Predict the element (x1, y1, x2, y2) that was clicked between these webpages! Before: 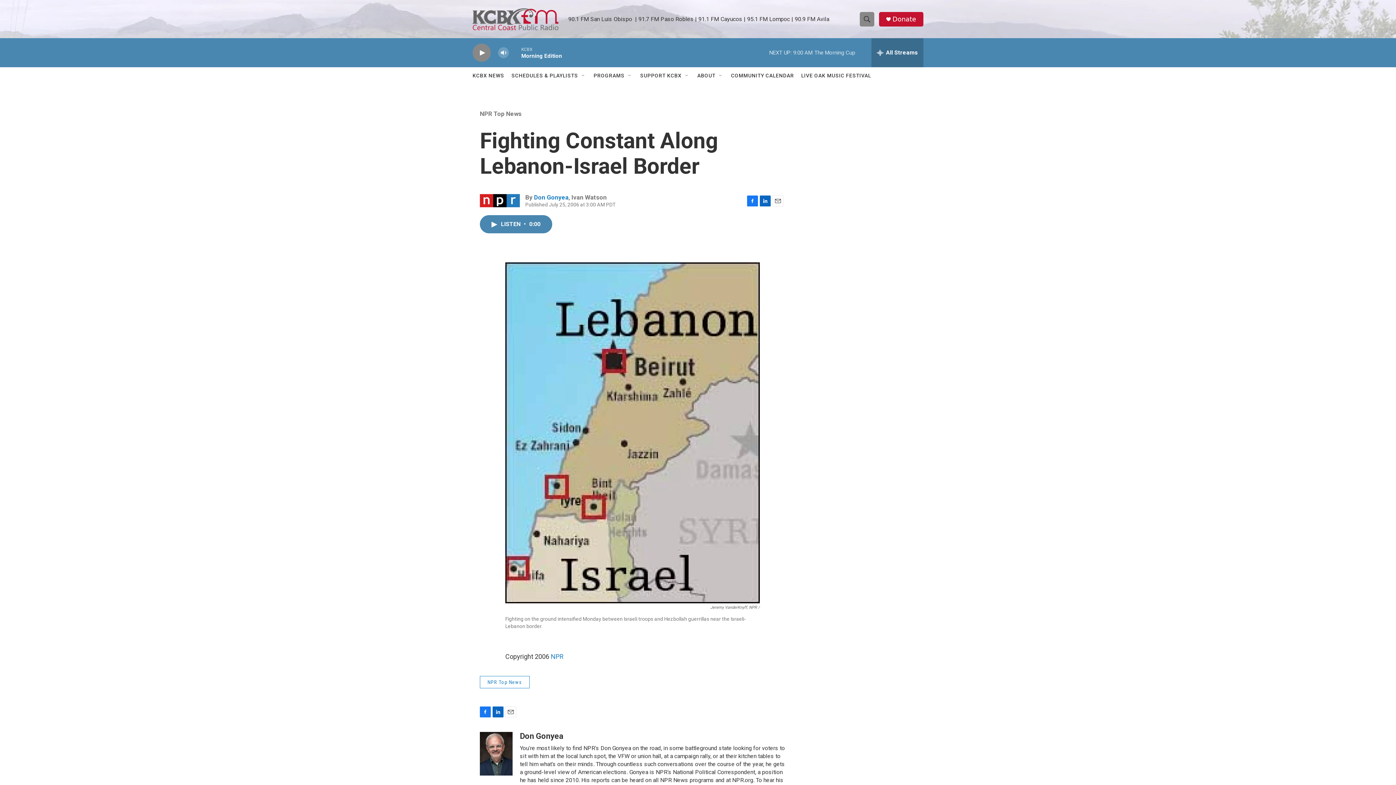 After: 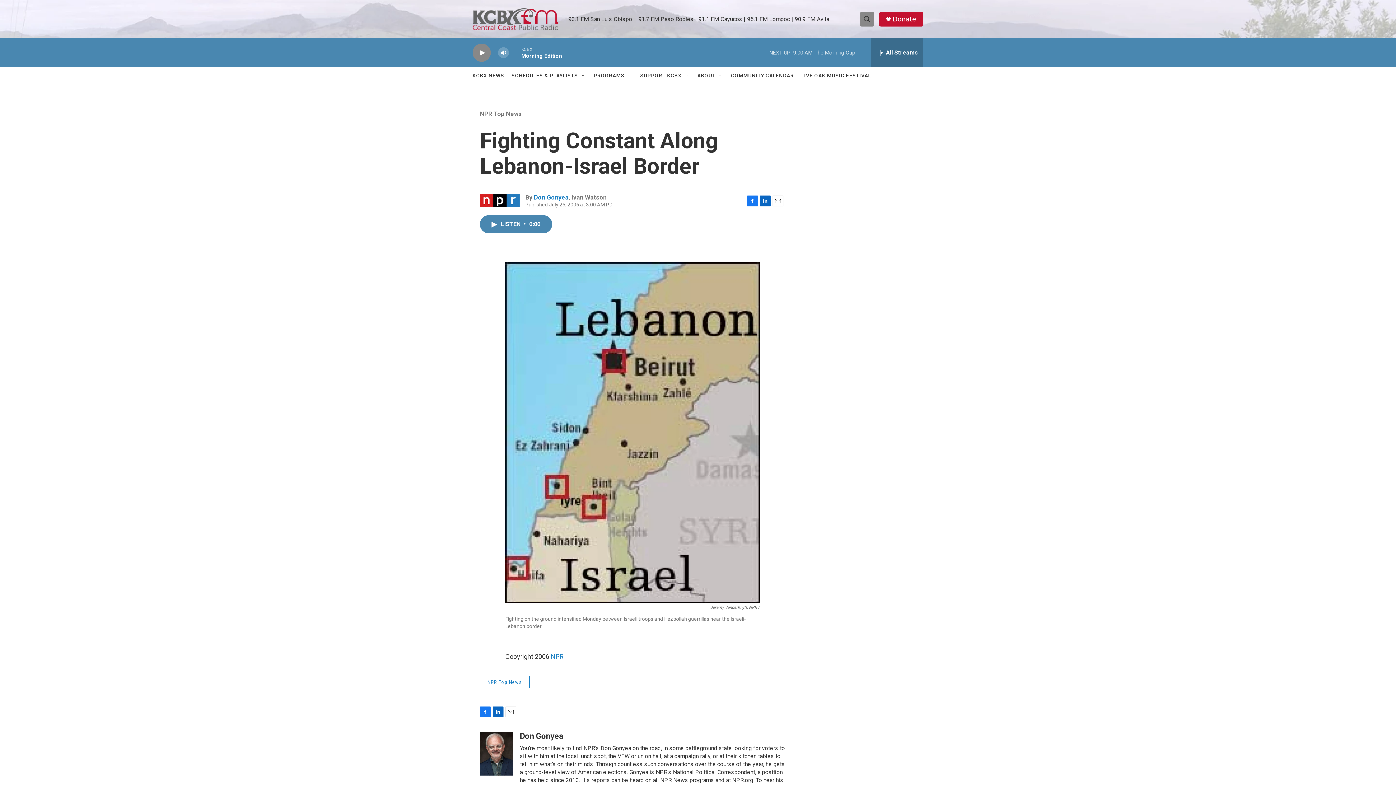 Action: bbox: (892, 15, 916, 22) label: Donate